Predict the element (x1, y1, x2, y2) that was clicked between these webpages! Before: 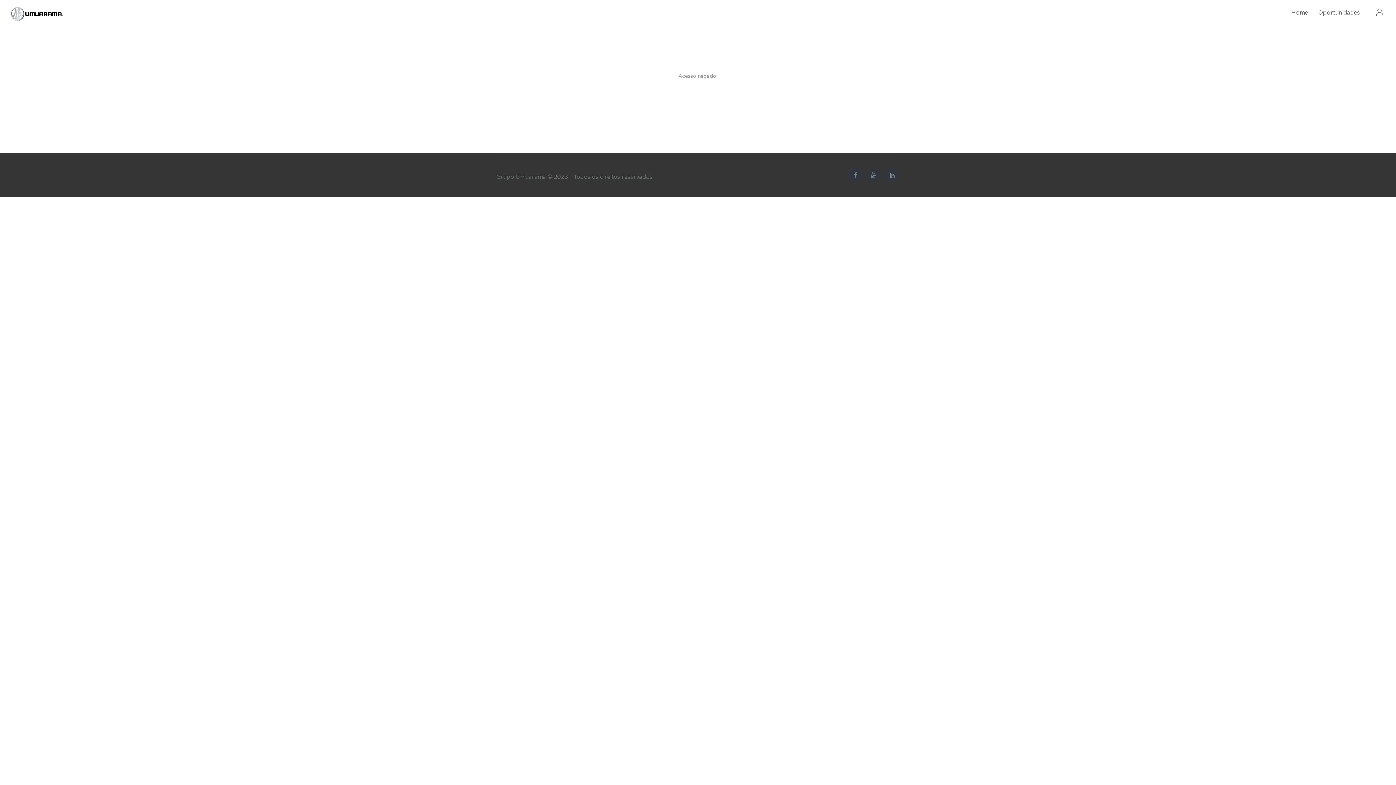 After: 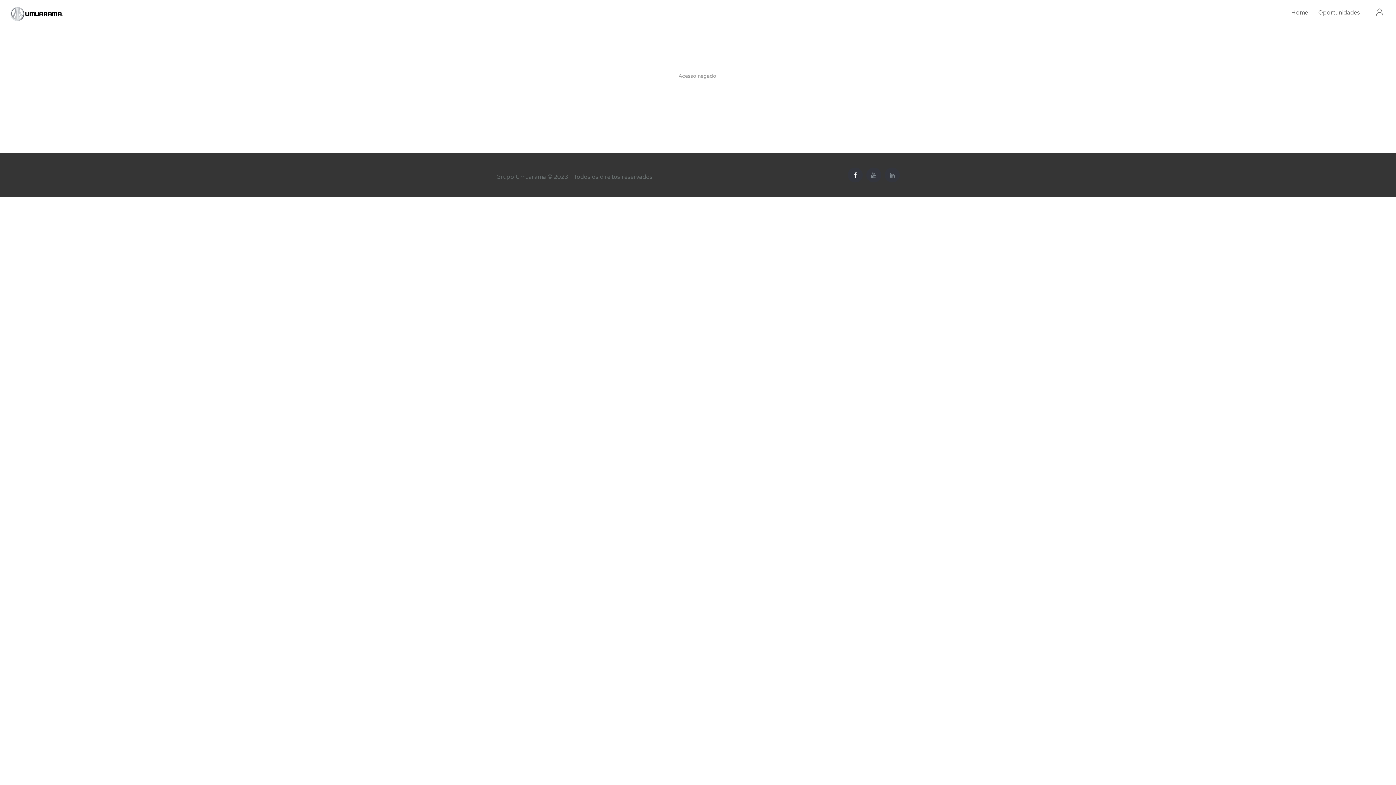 Action: bbox: (848, 167, 862, 182)